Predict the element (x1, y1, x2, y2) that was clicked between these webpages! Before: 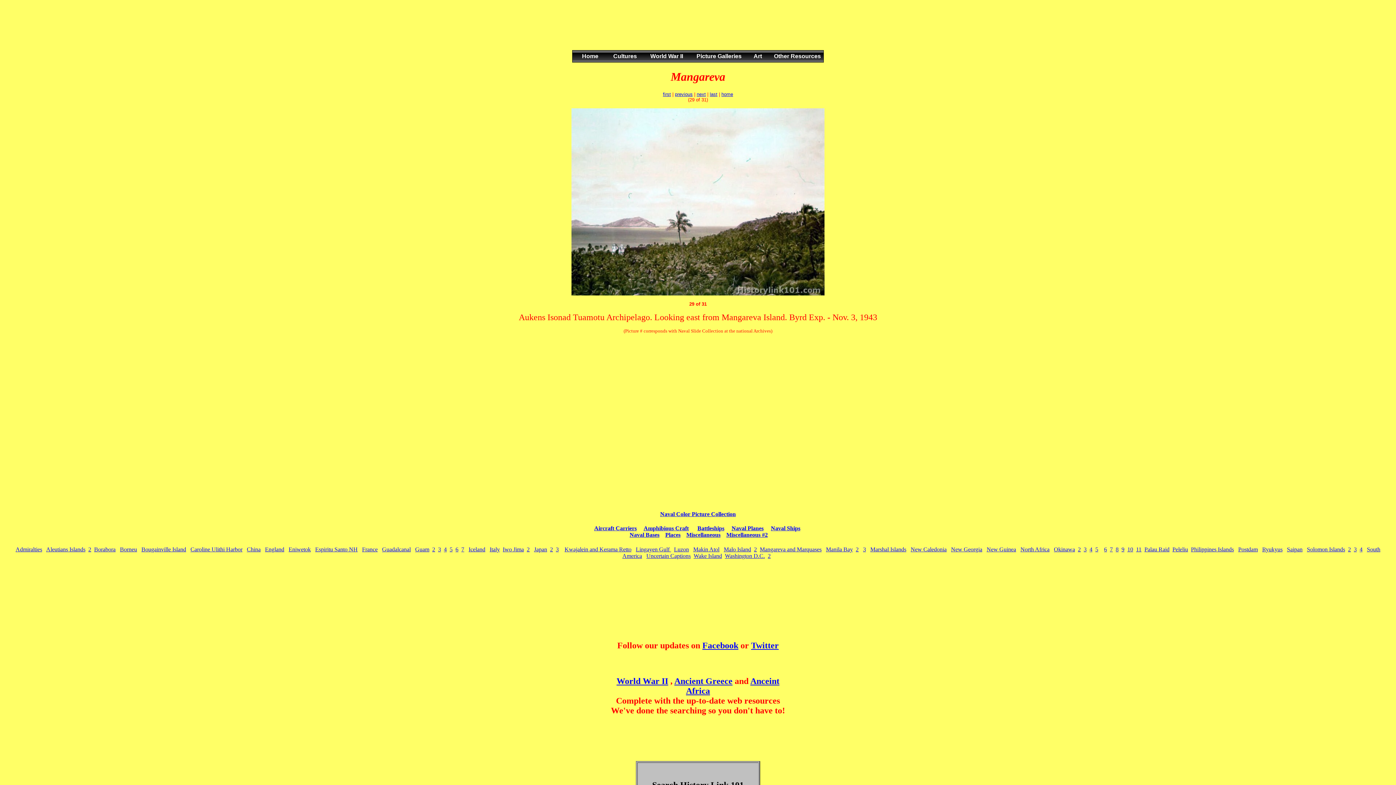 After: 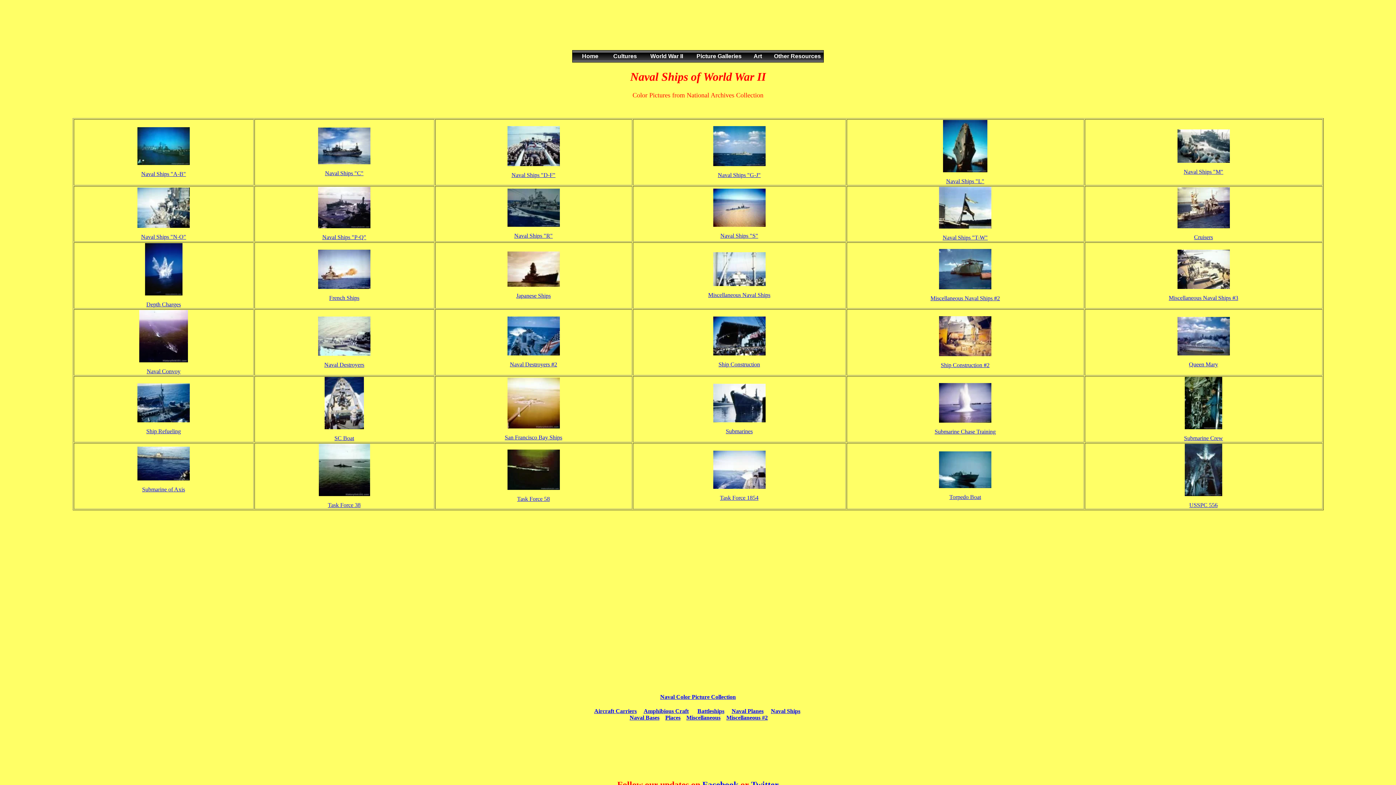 Action: bbox: (771, 525, 800, 531) label: Naval Ships